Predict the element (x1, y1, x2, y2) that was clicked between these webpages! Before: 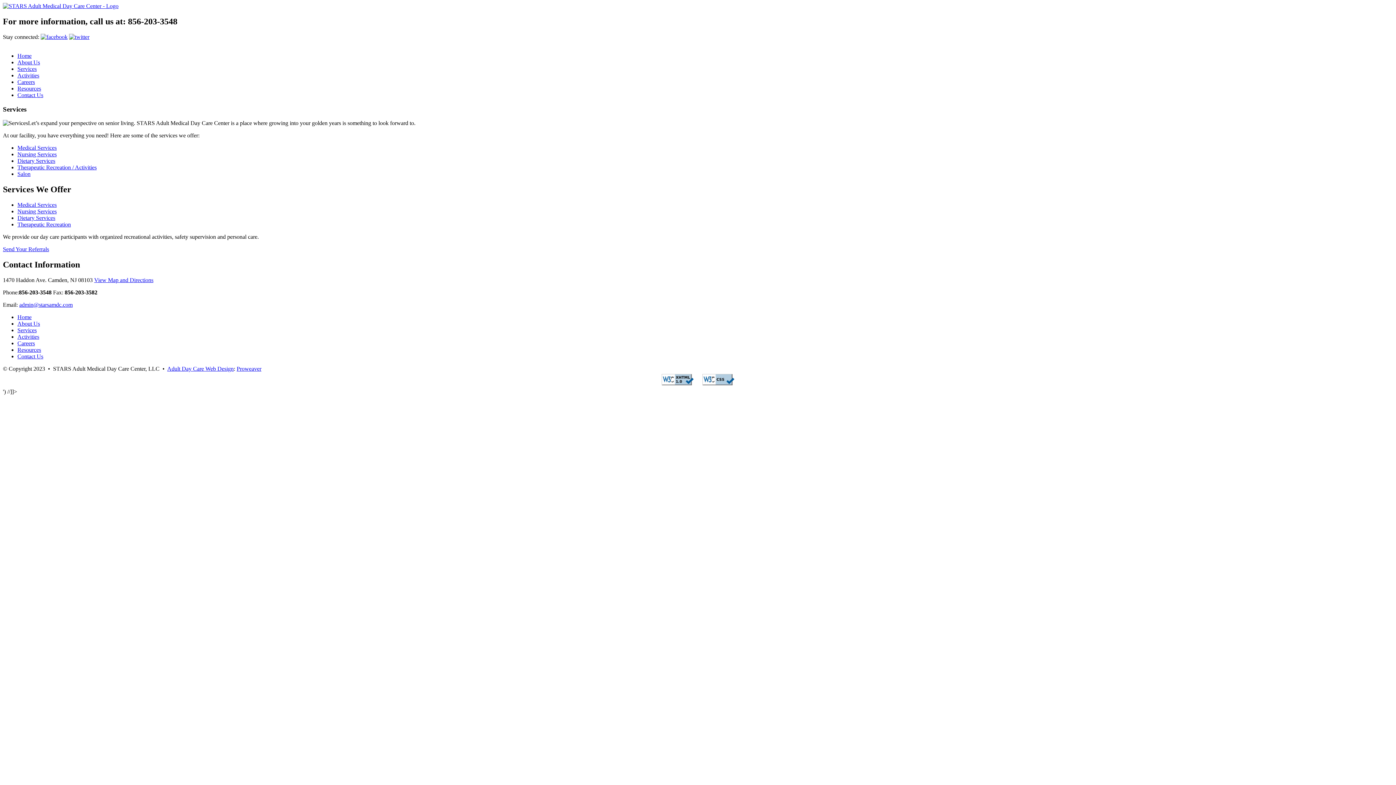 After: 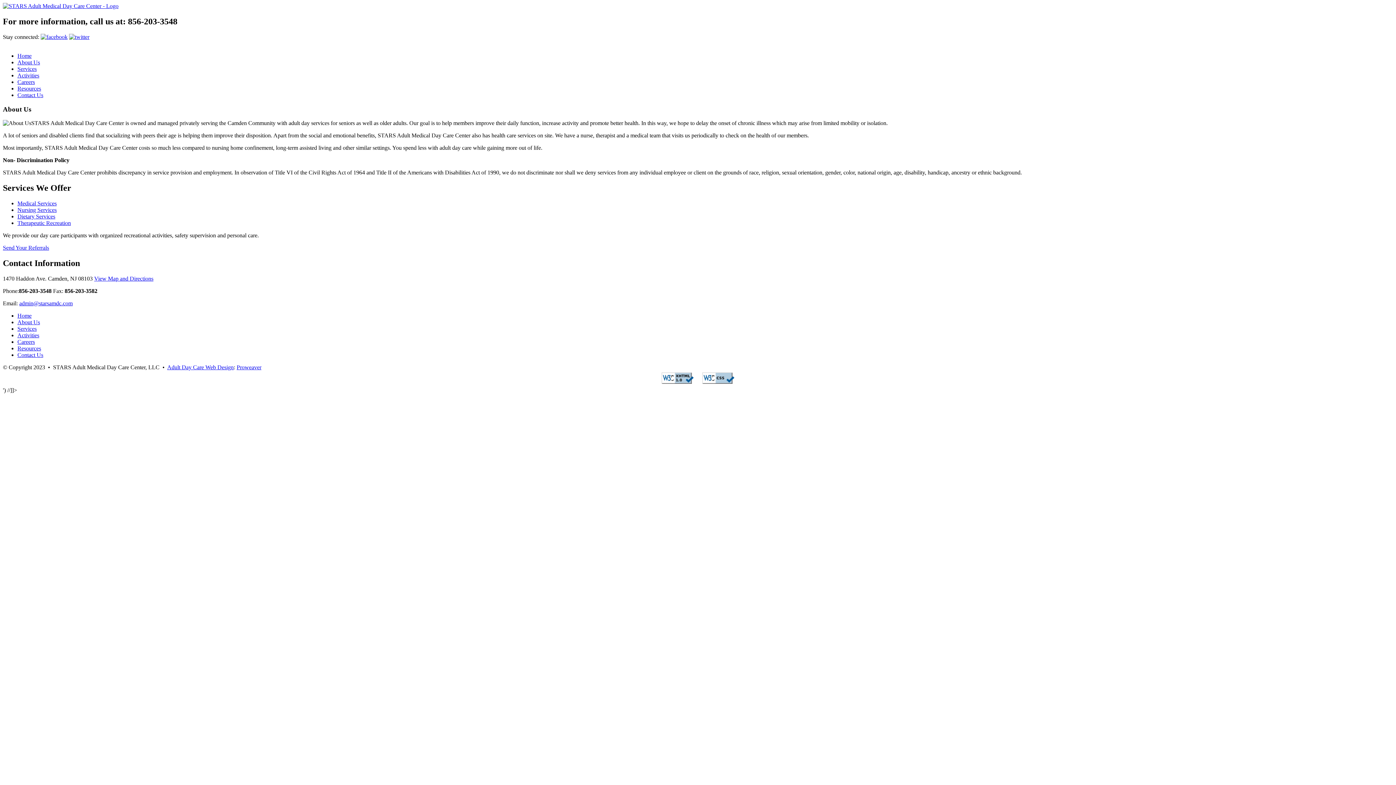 Action: bbox: (17, 59, 40, 65) label: About Us